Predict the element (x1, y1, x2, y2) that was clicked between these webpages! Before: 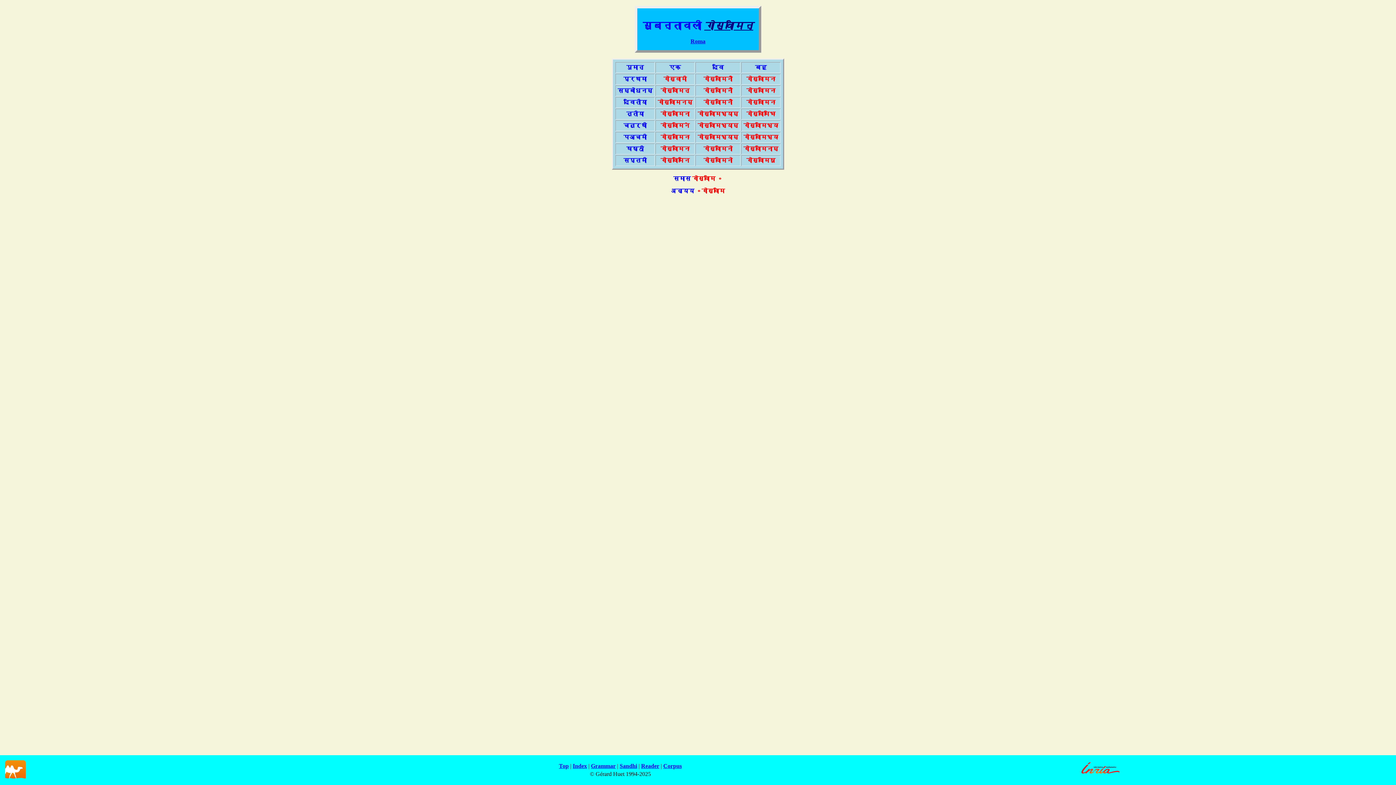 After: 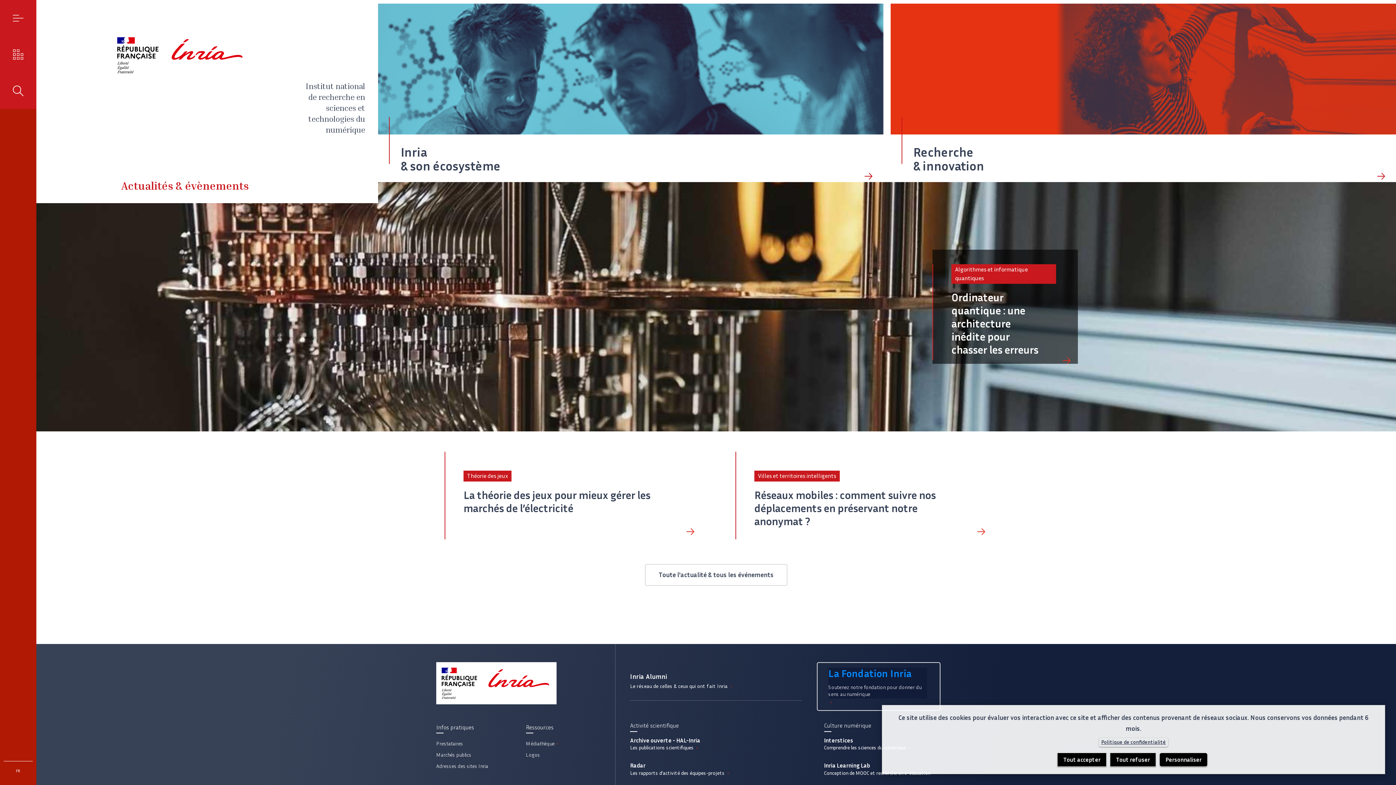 Action: bbox: (1079, 773, 1122, 780)